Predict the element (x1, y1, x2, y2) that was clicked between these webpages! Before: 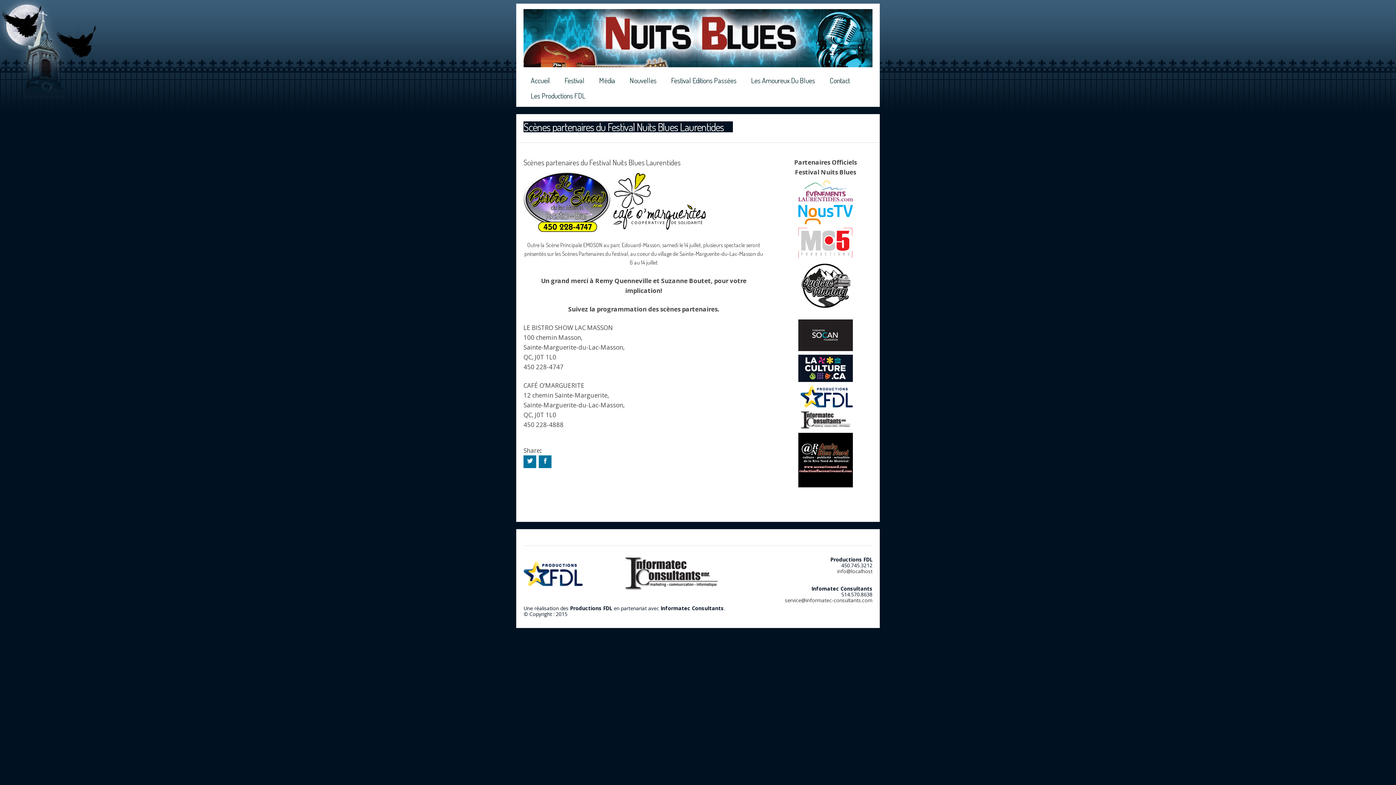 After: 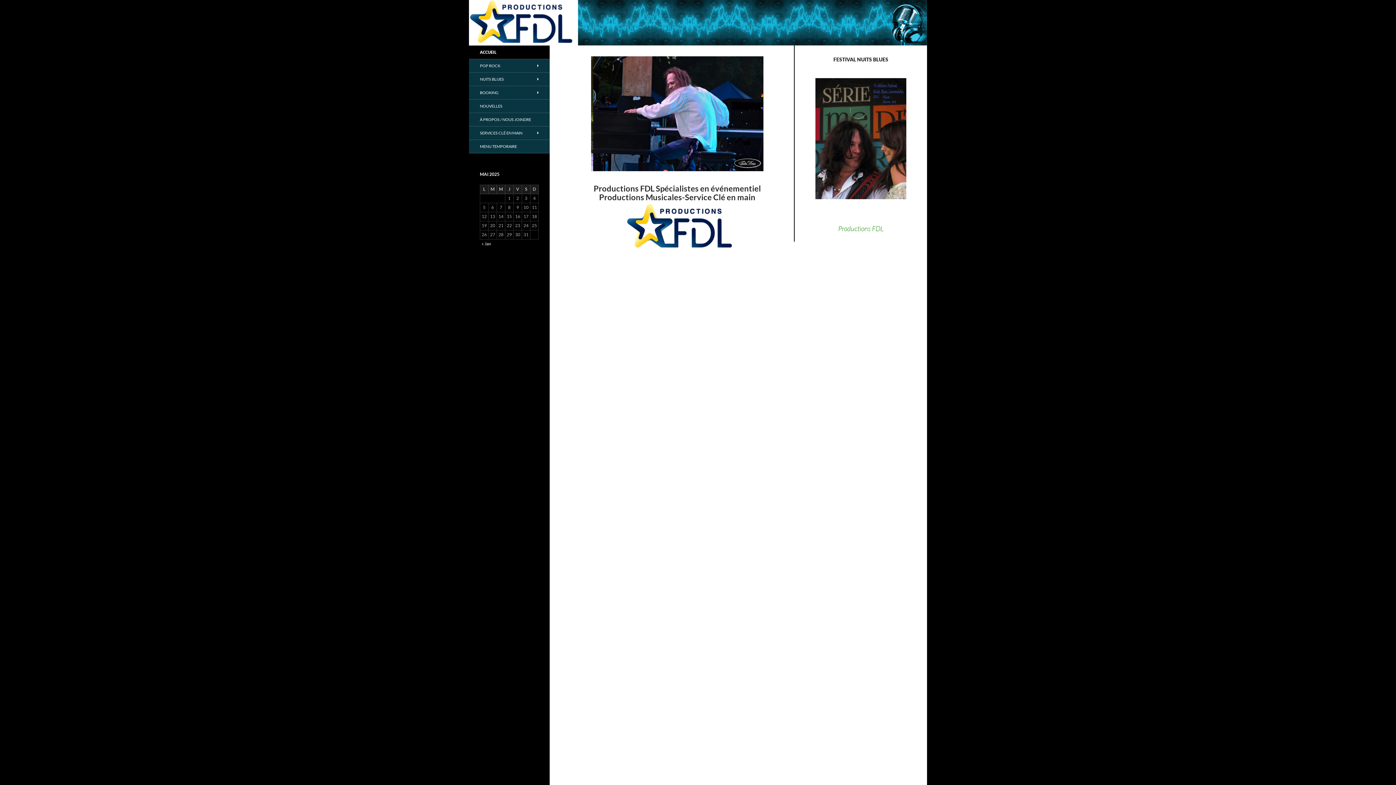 Action: bbox: (523, 88, 592, 103) label: Les Productions FDL